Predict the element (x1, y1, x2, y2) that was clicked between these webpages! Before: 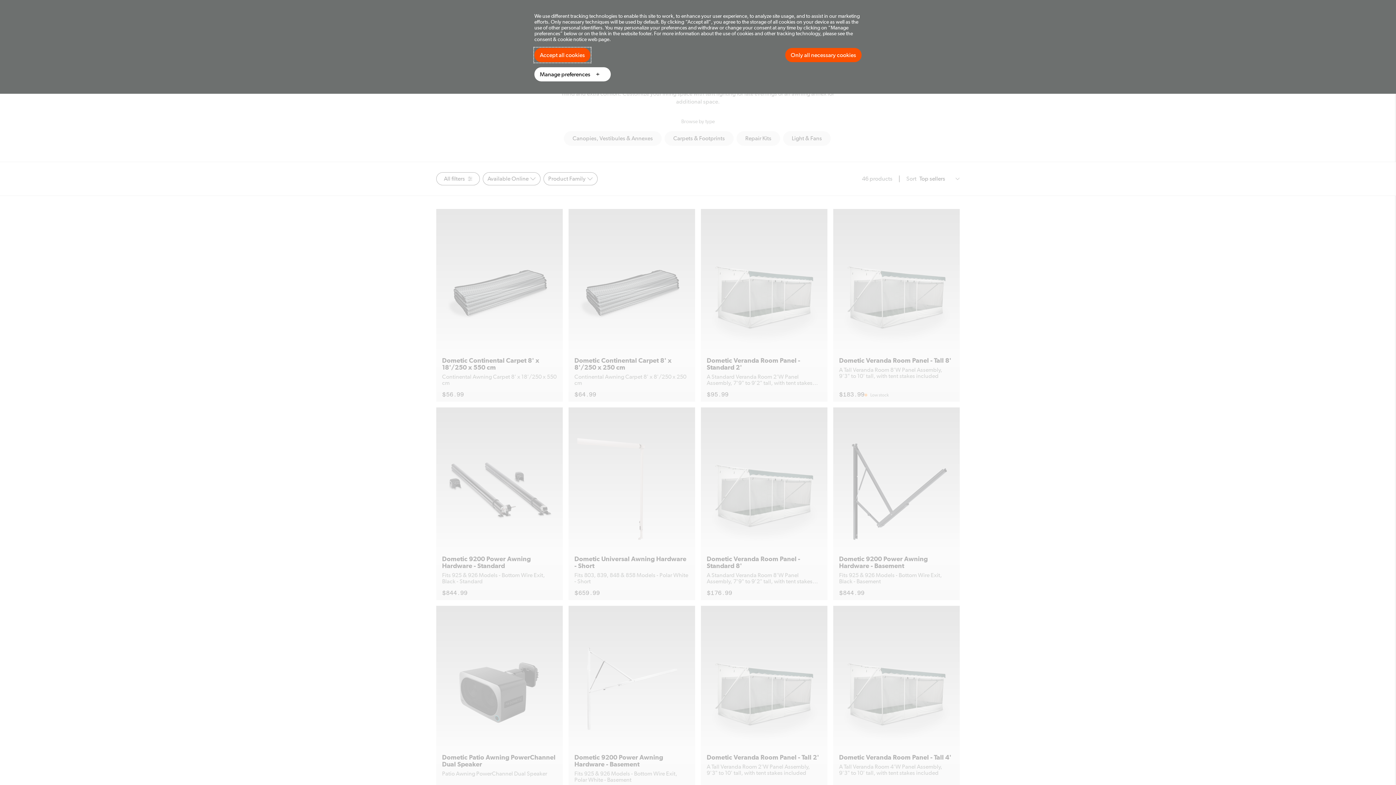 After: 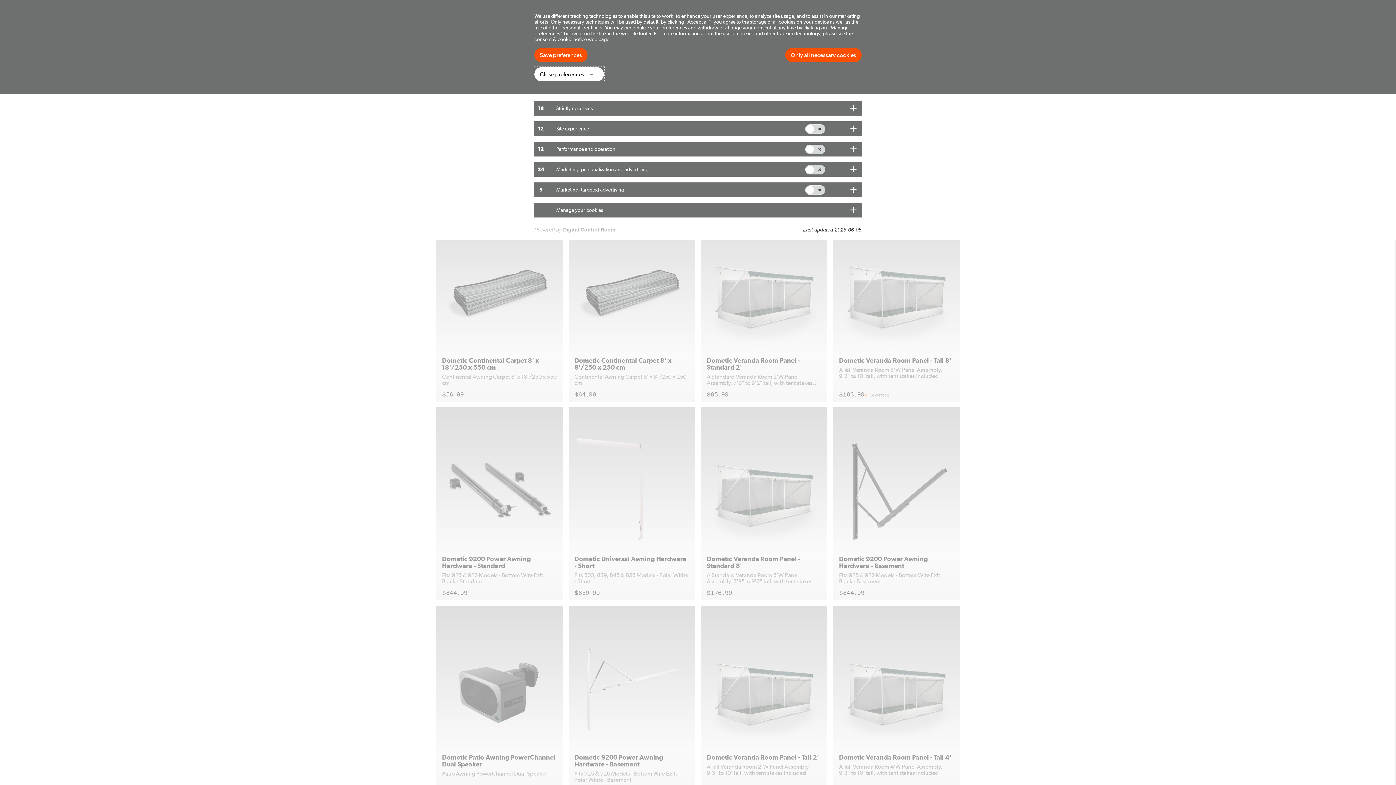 Action: label: Manage preferences bbox: (534, 67, 610, 81)